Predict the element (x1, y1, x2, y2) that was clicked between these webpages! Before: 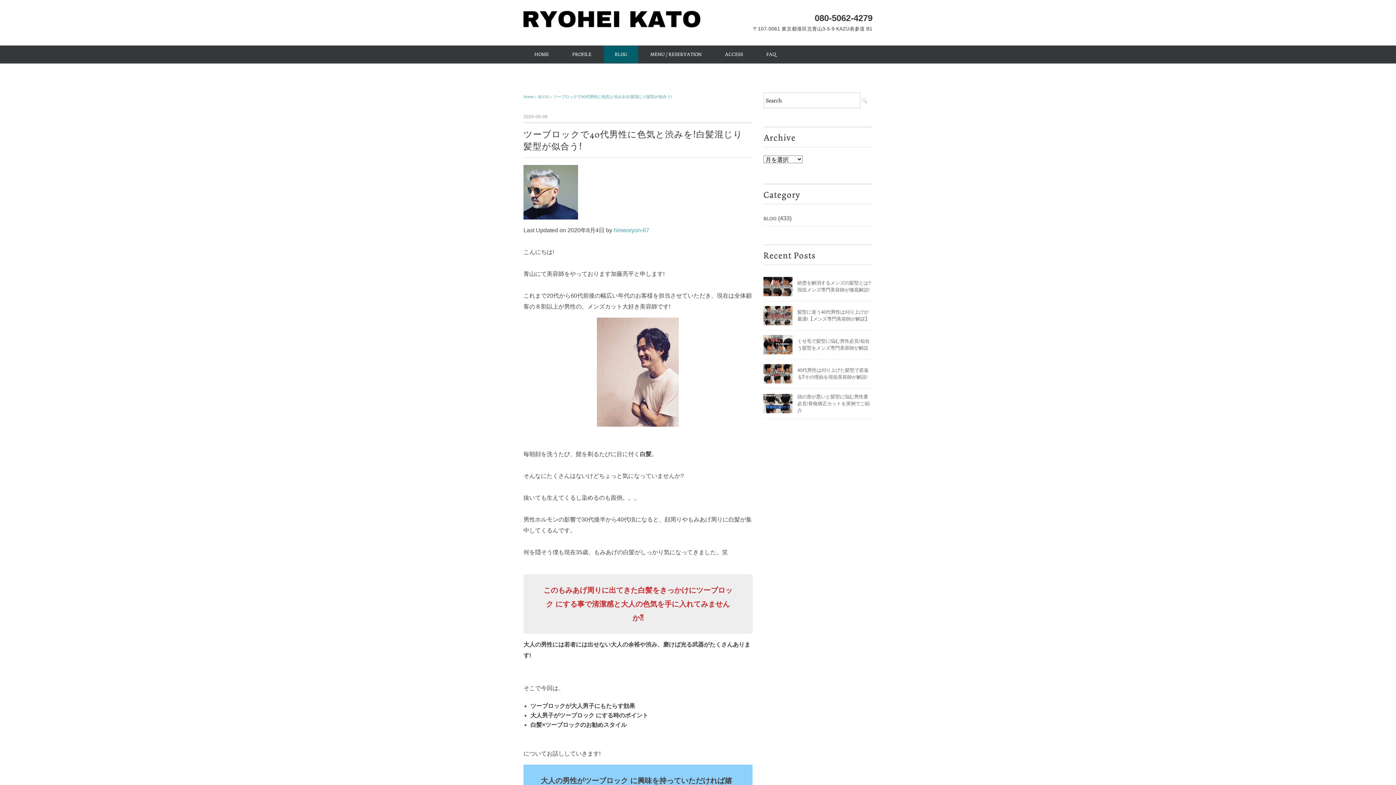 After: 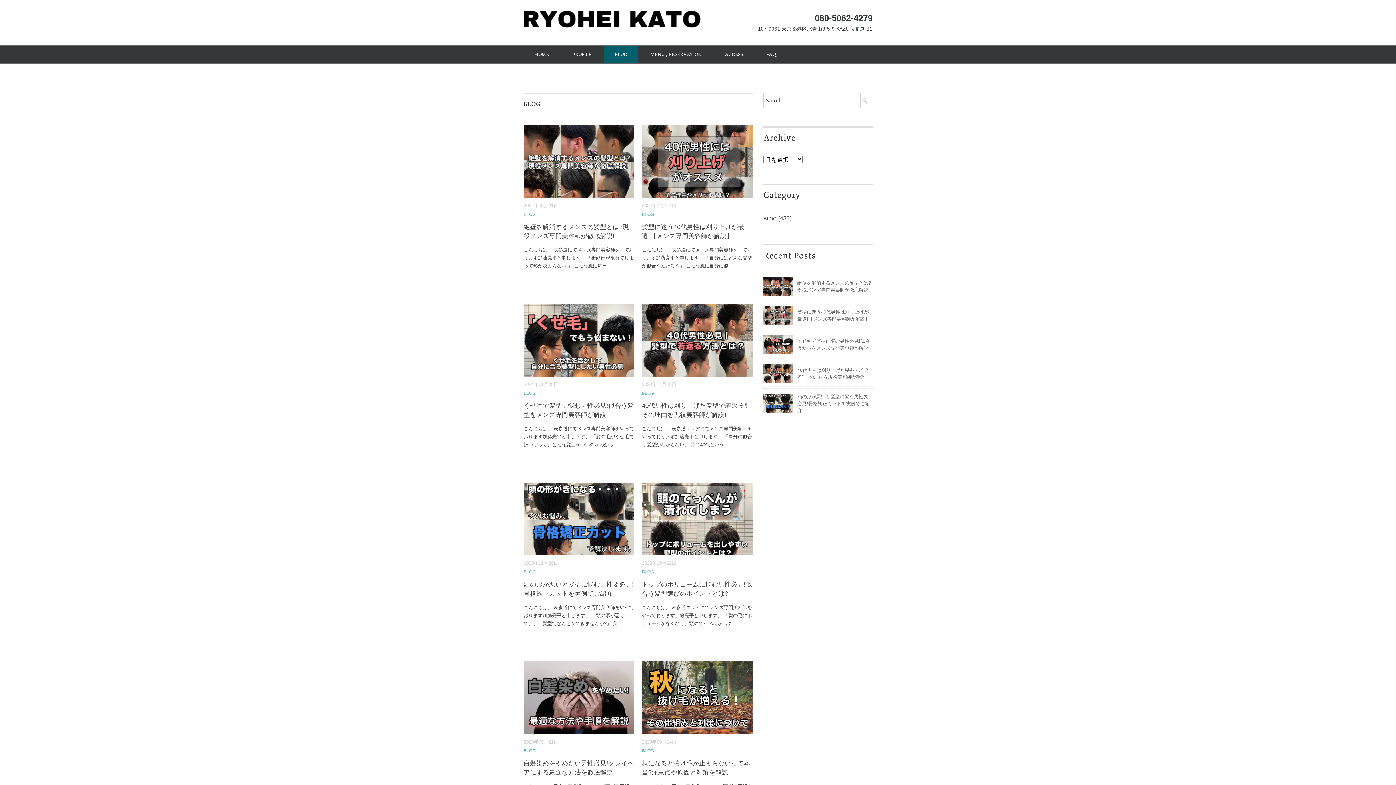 Action: bbox: (763, 214, 776, 223) label: BLOG